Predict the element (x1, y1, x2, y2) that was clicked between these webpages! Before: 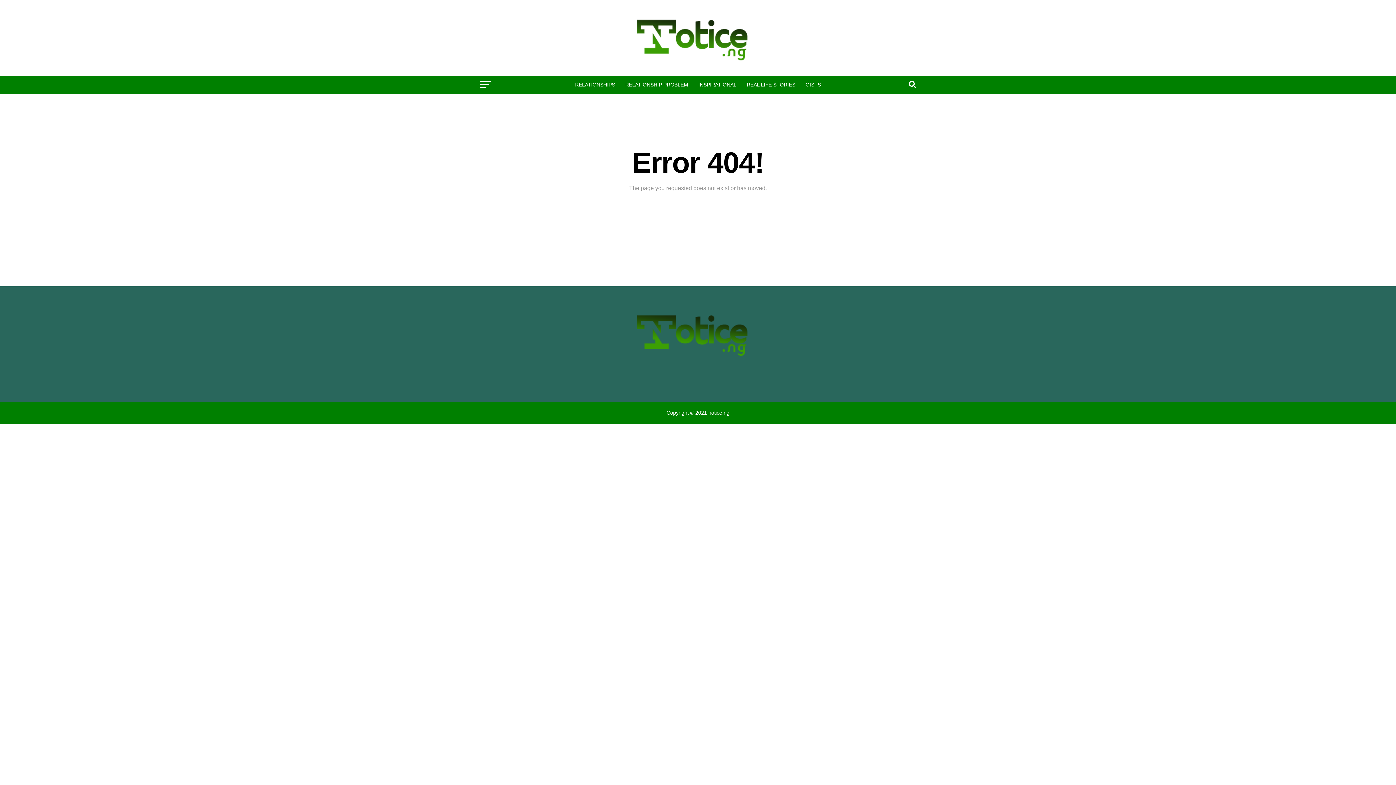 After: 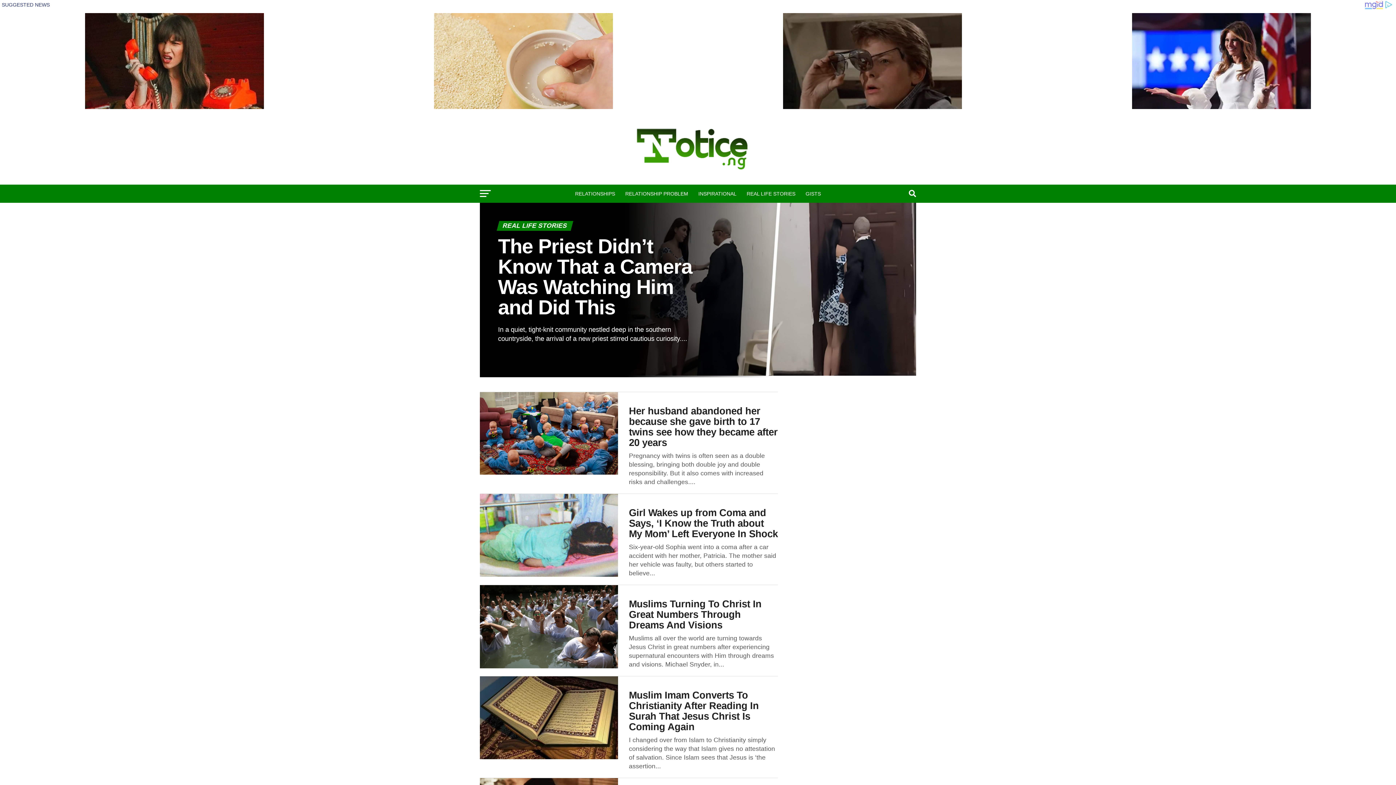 Action: label: REAL LIFE STORIES bbox: (742, 75, 800, 93)